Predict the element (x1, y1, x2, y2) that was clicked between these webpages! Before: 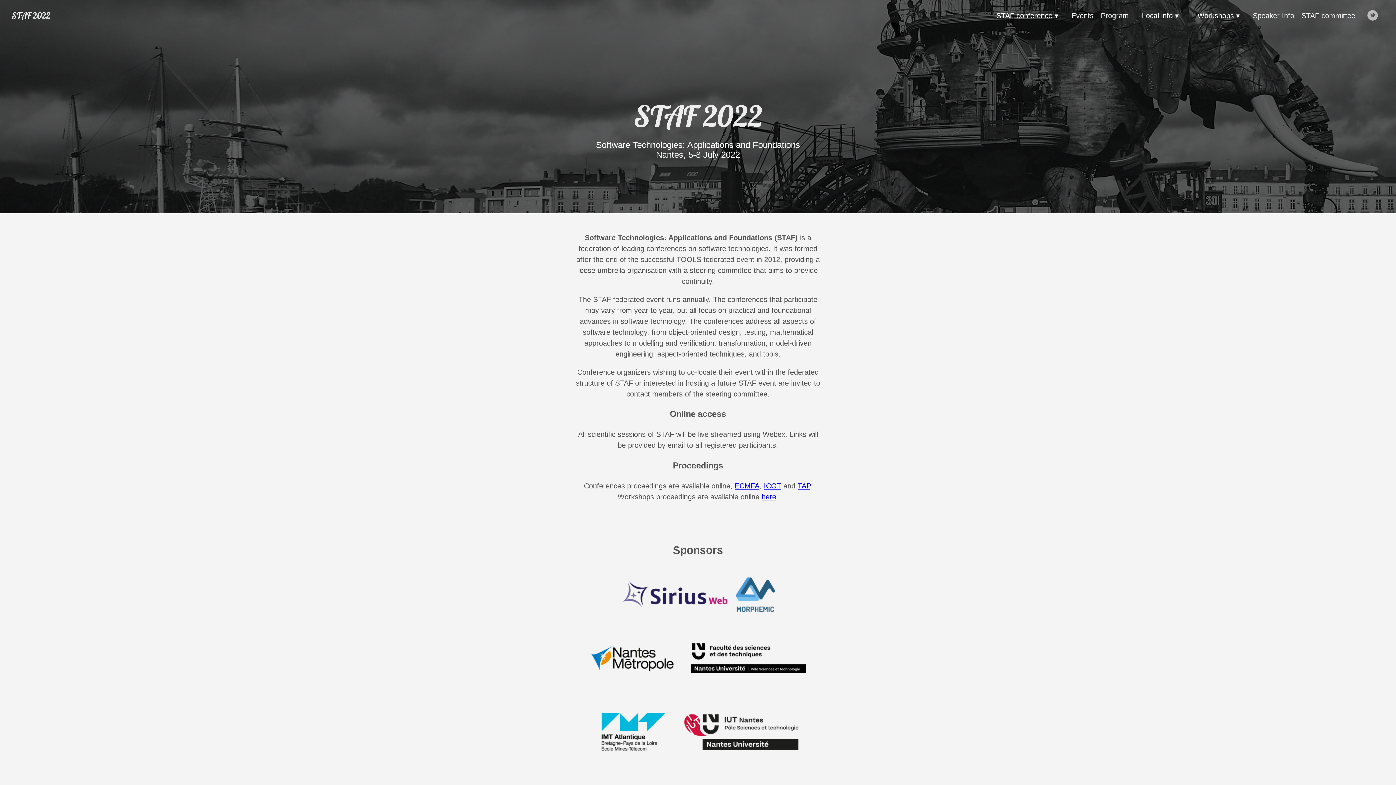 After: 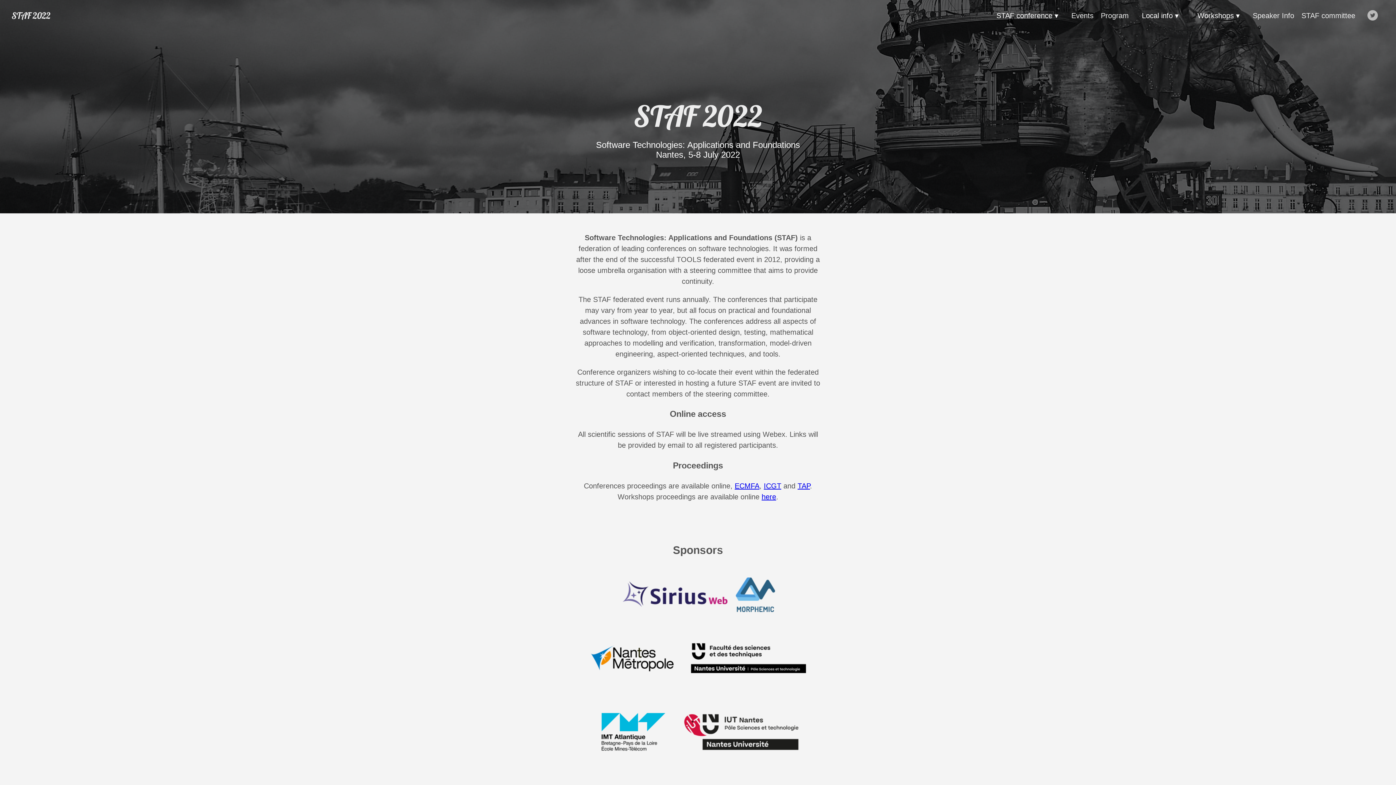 Action: label: ECMFA bbox: (734, 482, 759, 490)